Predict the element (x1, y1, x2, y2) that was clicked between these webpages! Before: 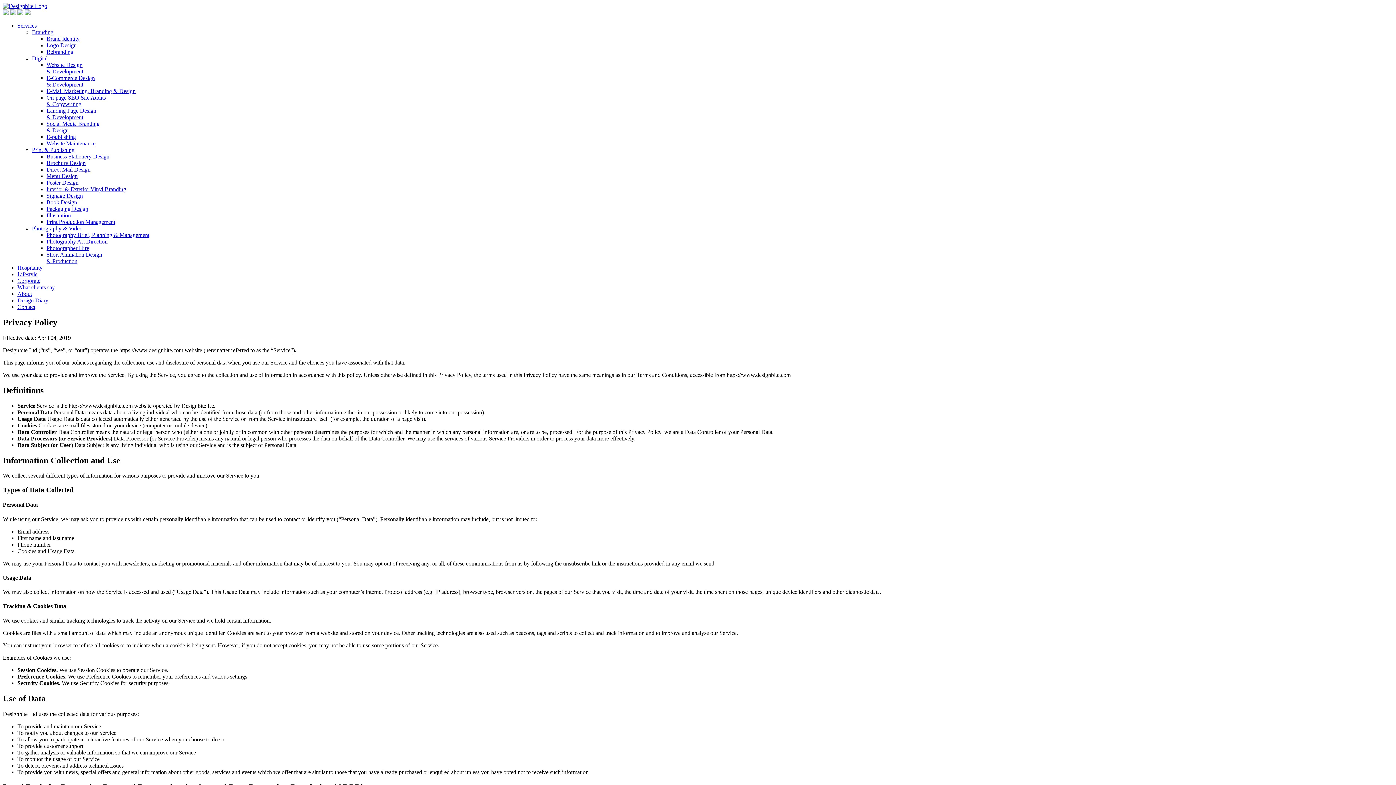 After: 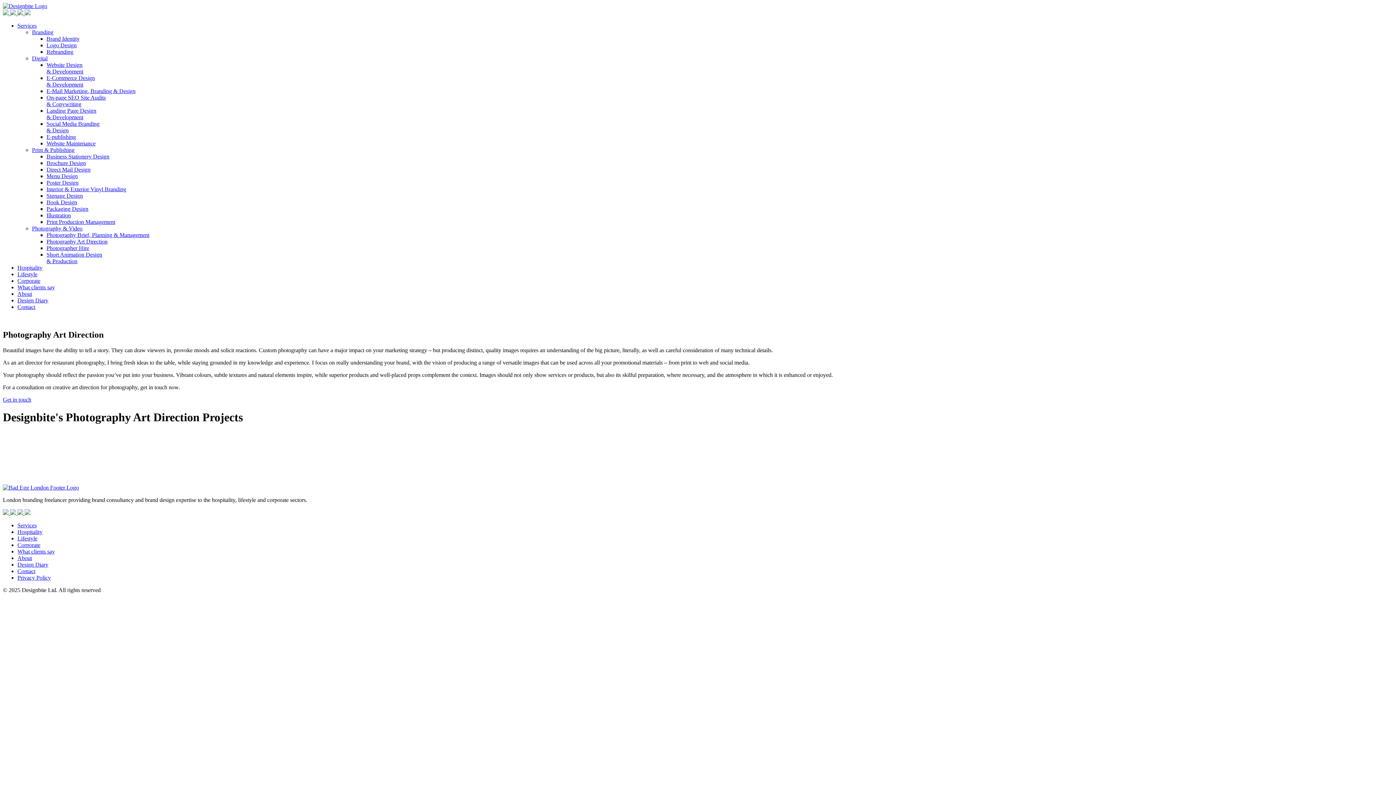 Action: label: Photography Art Direction bbox: (46, 238, 107, 244)